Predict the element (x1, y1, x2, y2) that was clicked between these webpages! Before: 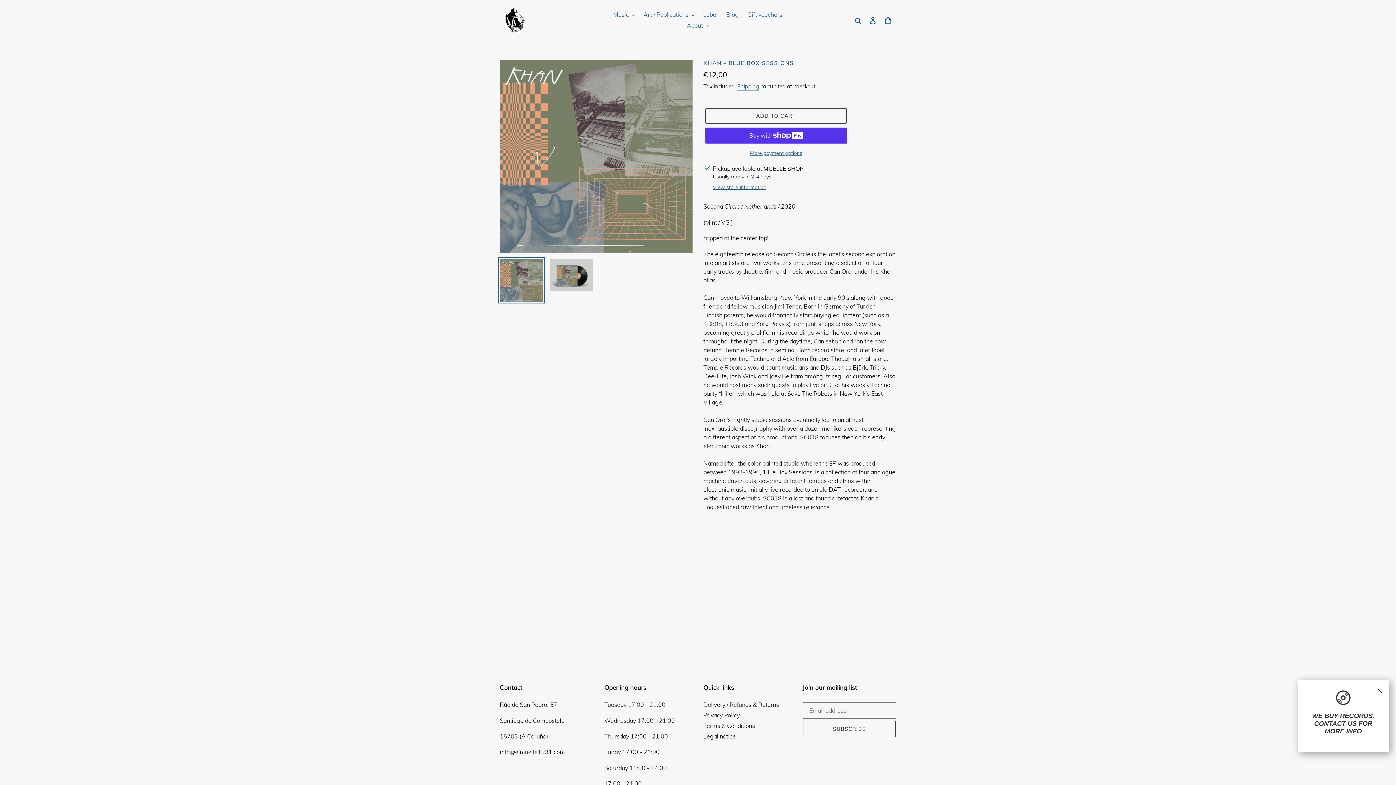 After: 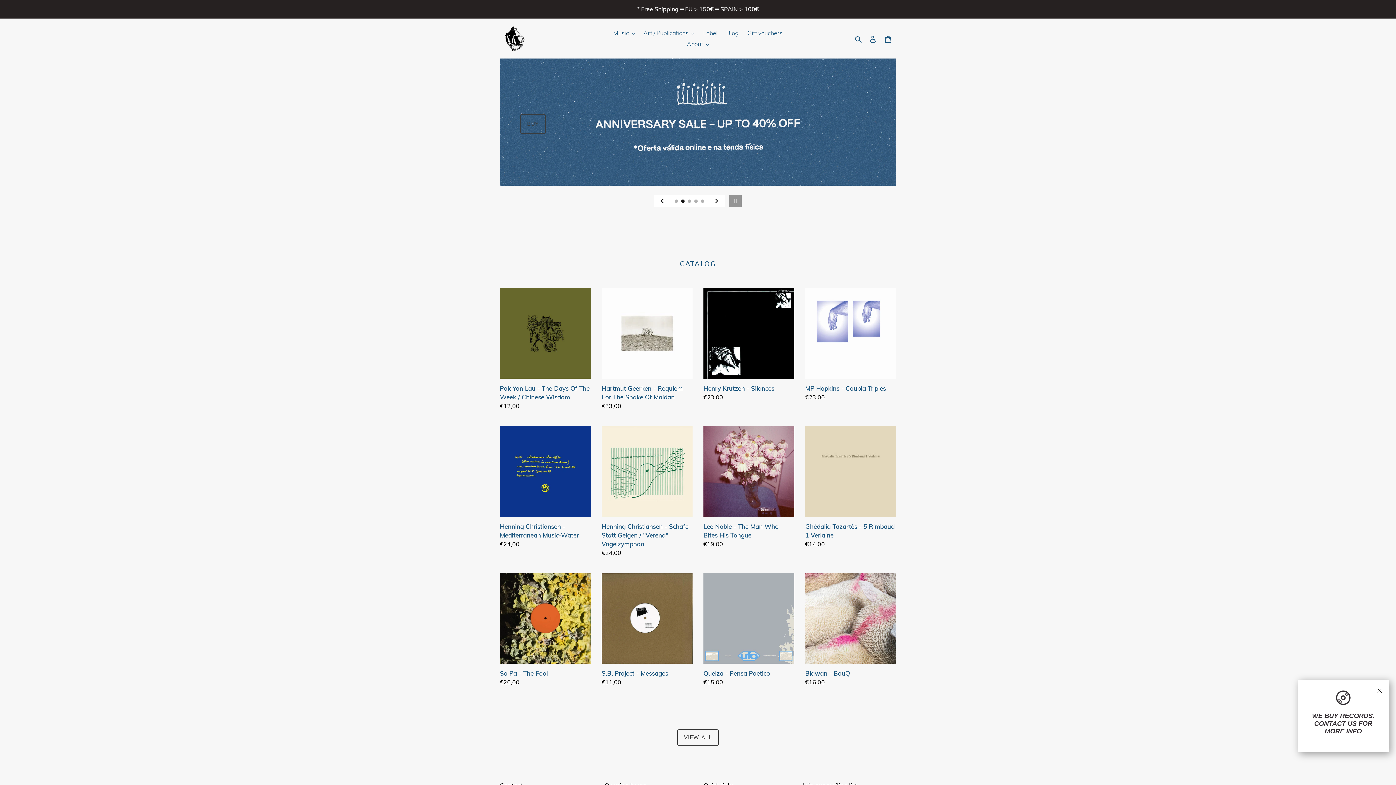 Action: bbox: (500, 6, 527, 33)